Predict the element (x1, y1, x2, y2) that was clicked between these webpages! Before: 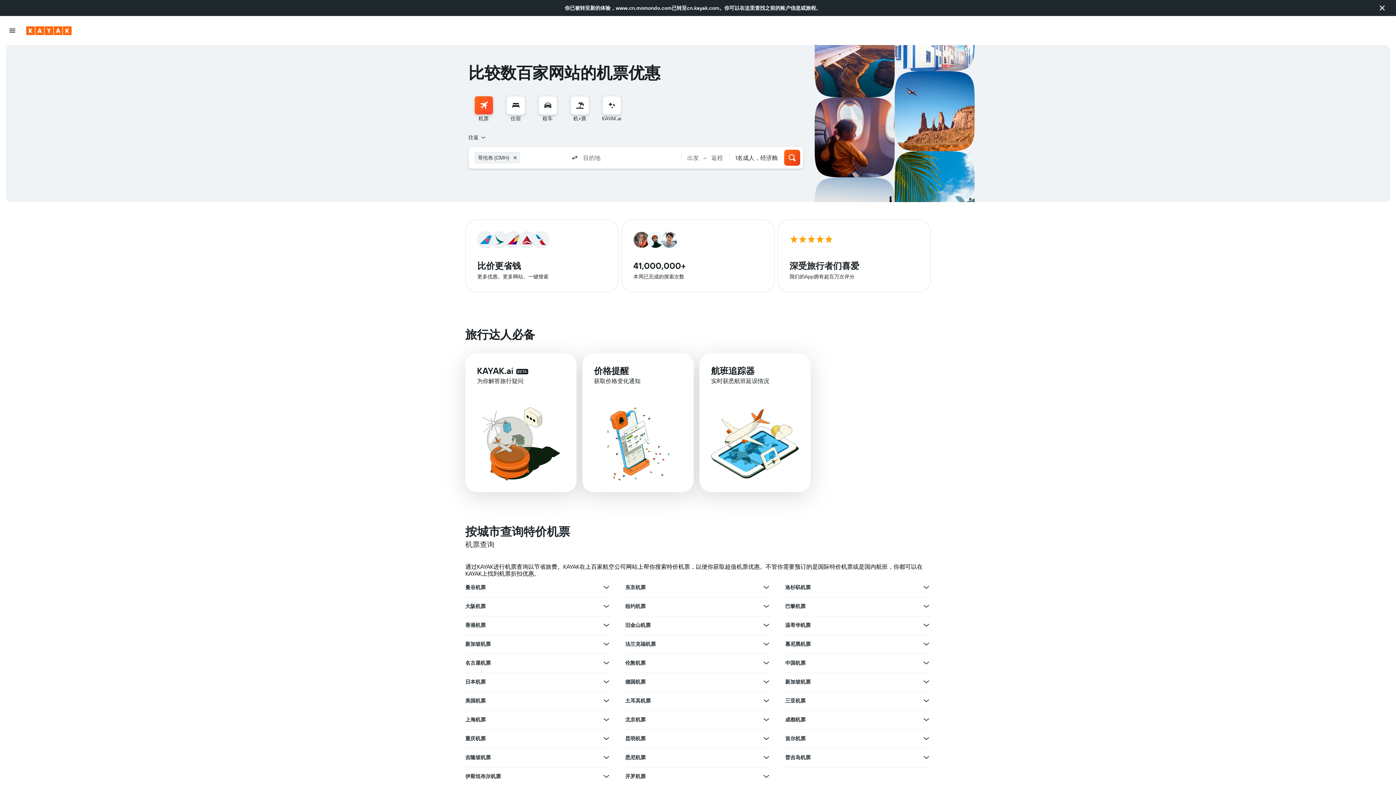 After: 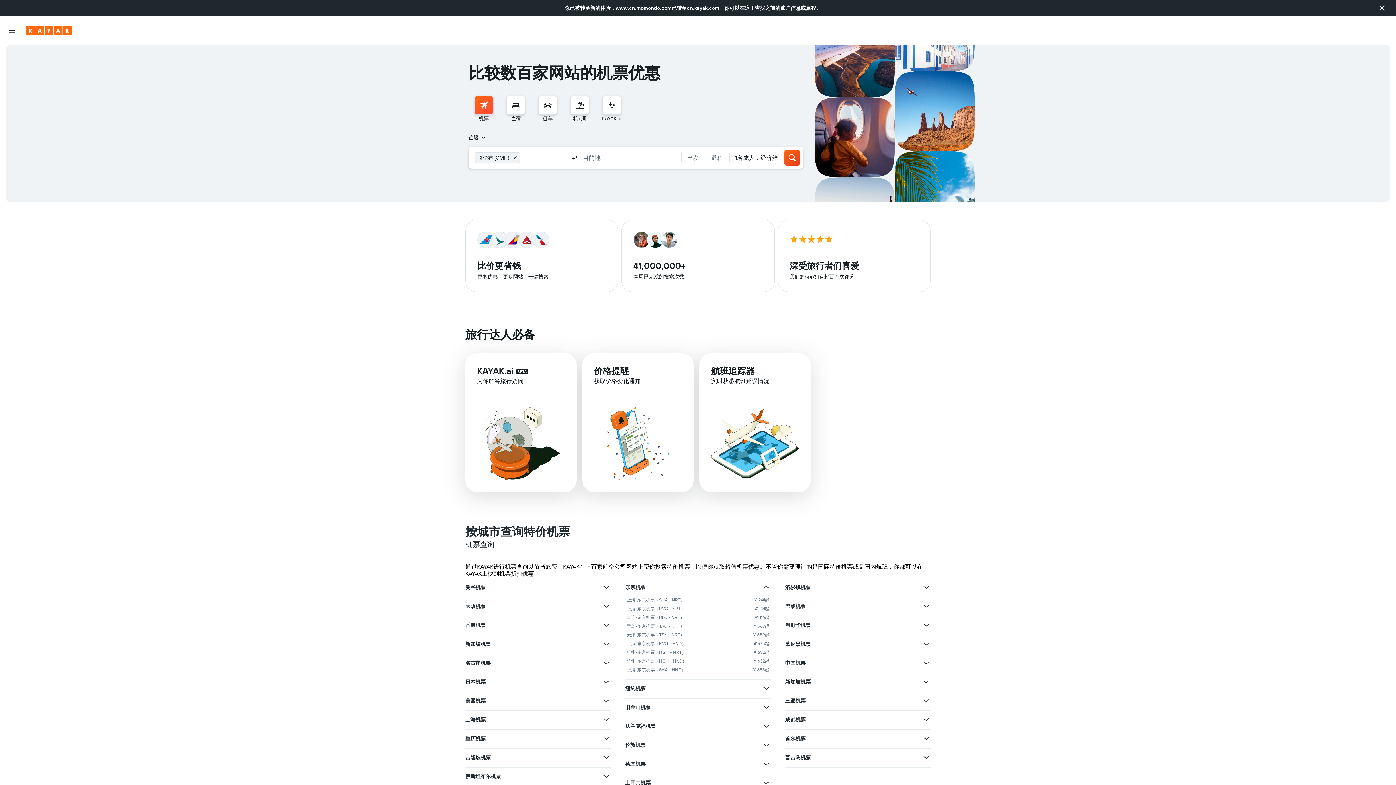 Action: bbox: (762, 583, 770, 592) label: 查看东京机票的更多优惠